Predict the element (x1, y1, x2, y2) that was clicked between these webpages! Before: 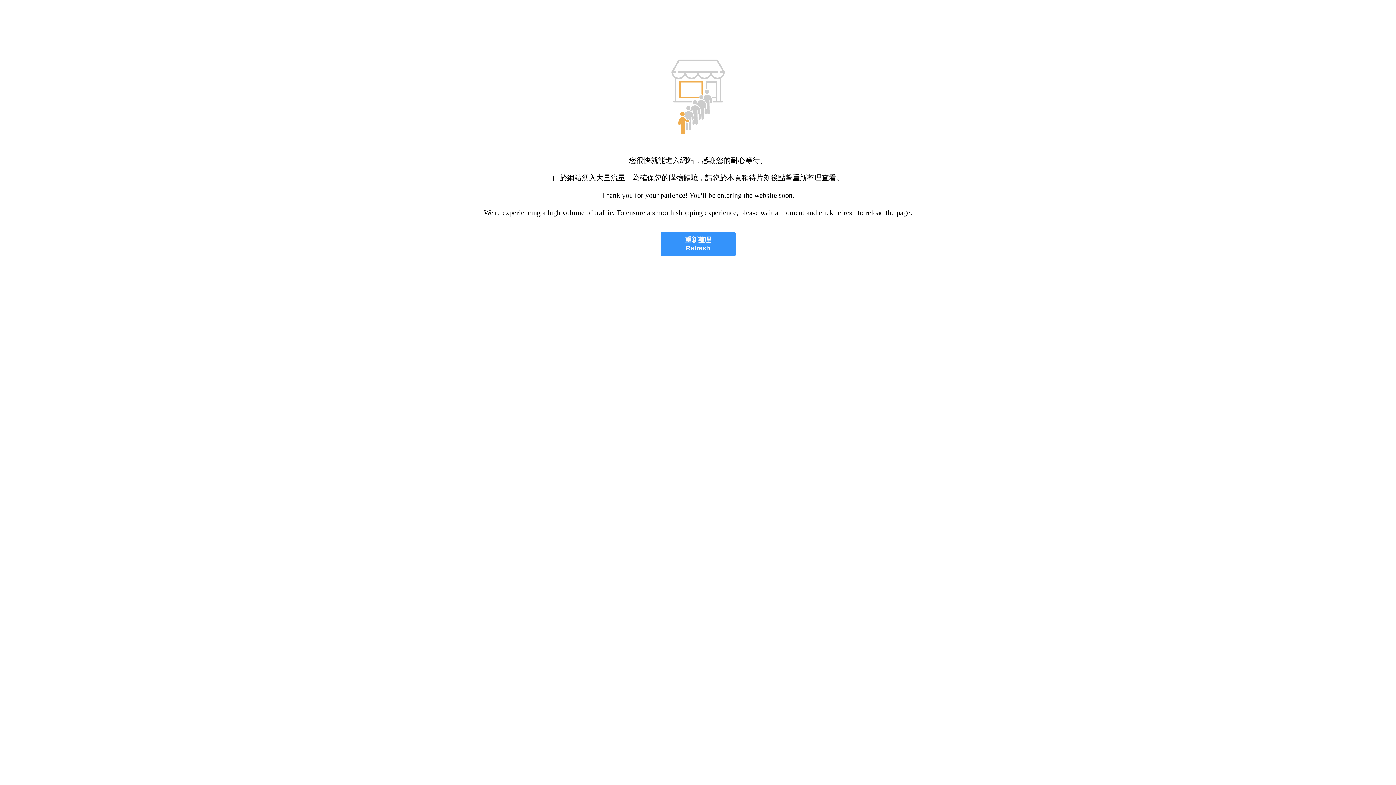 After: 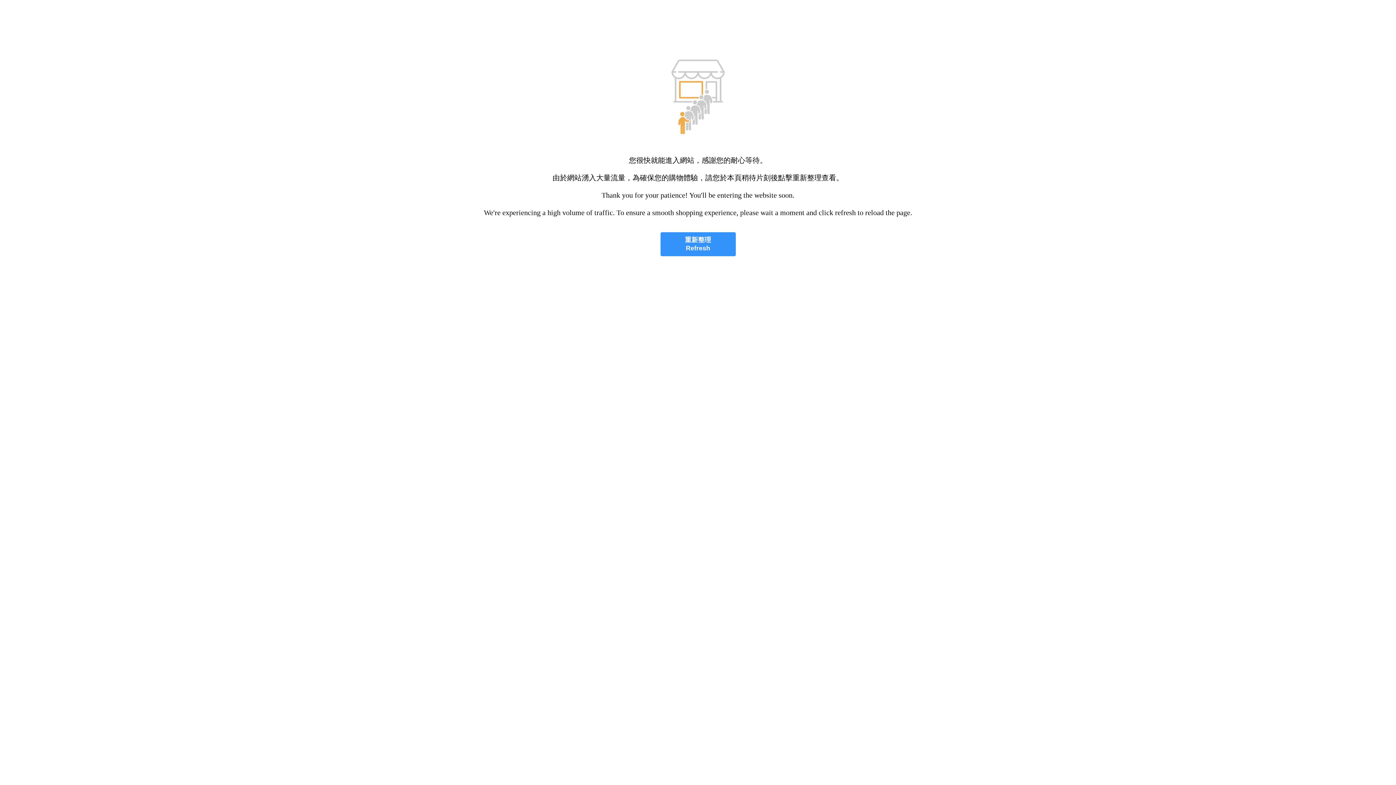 Action: label: 重新整理
Refresh bbox: (660, 232, 735, 256)